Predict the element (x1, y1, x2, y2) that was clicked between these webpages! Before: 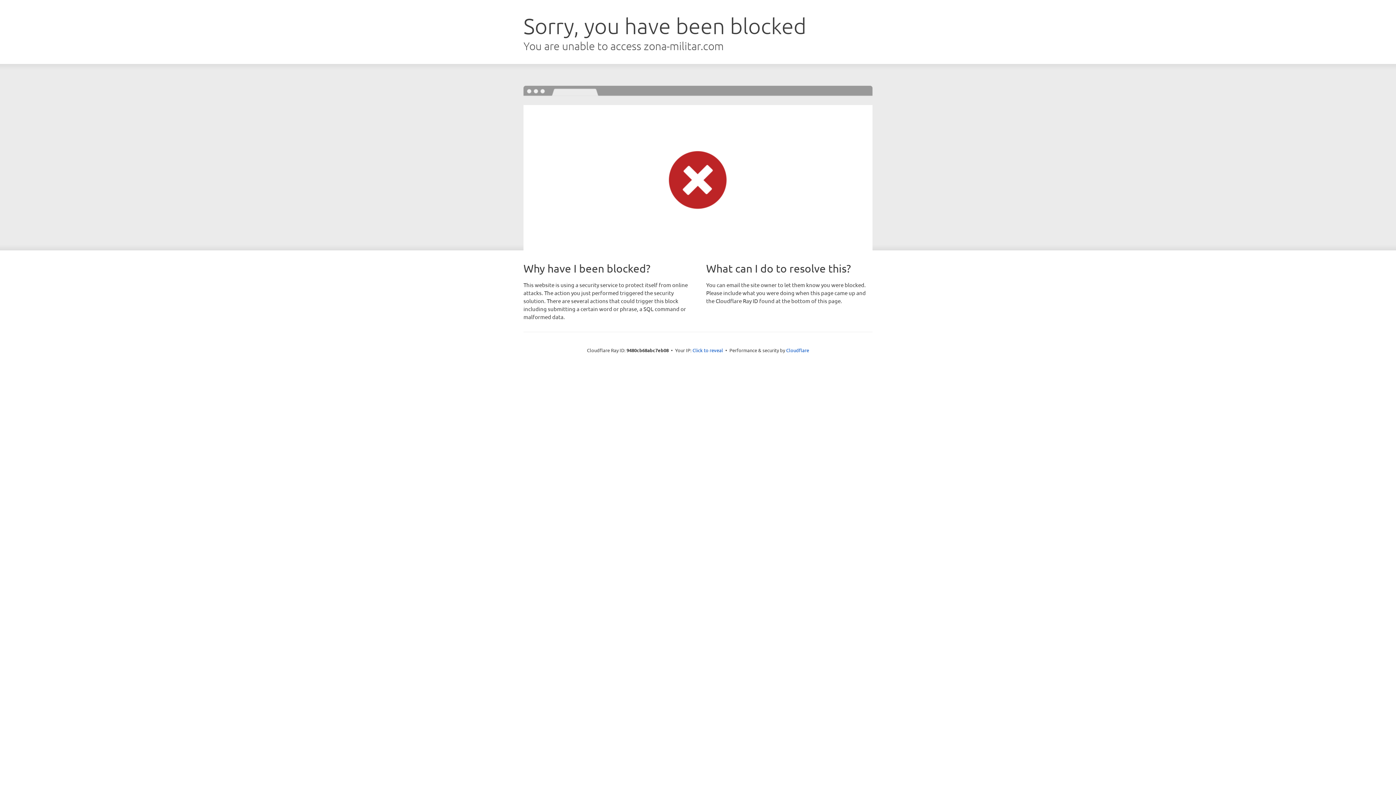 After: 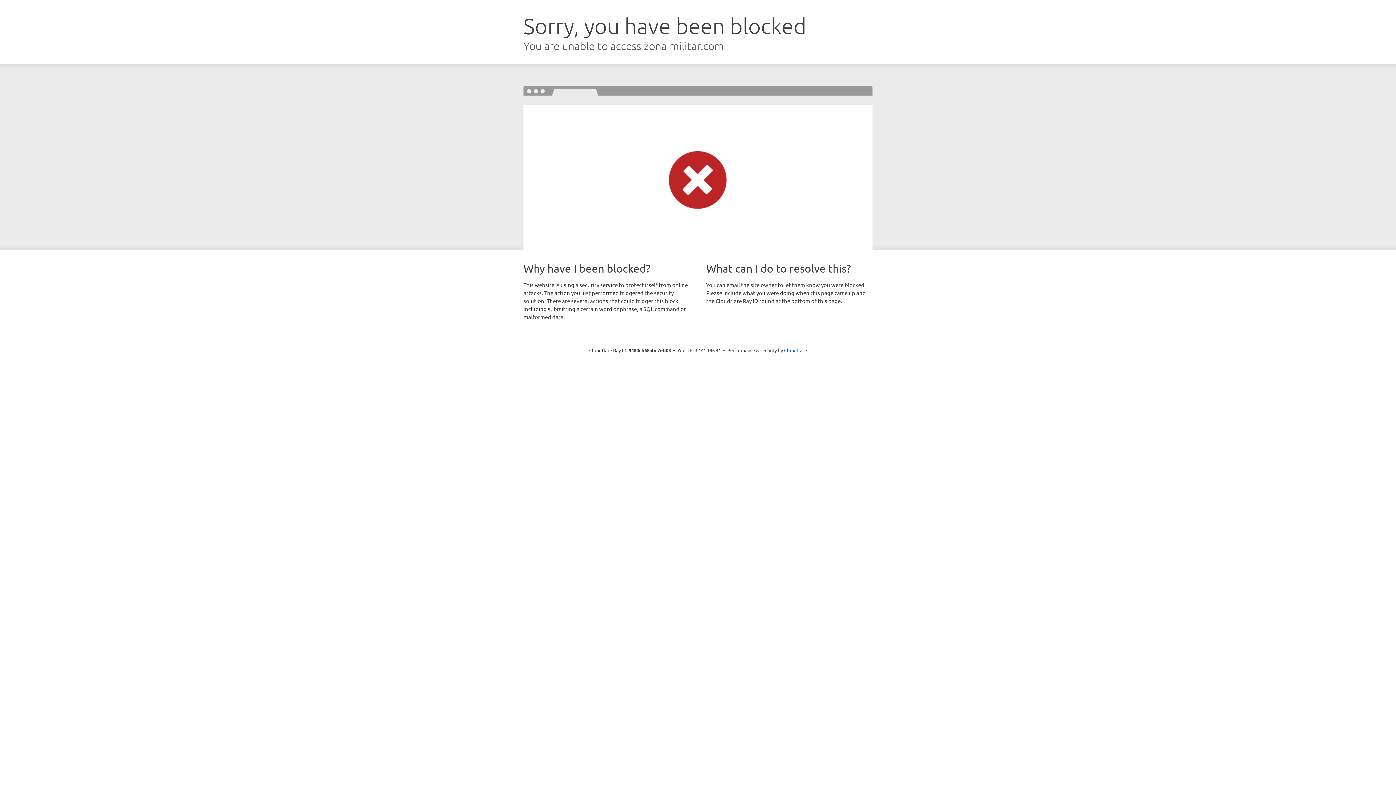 Action: bbox: (692, 346, 723, 353) label: Click to reveal